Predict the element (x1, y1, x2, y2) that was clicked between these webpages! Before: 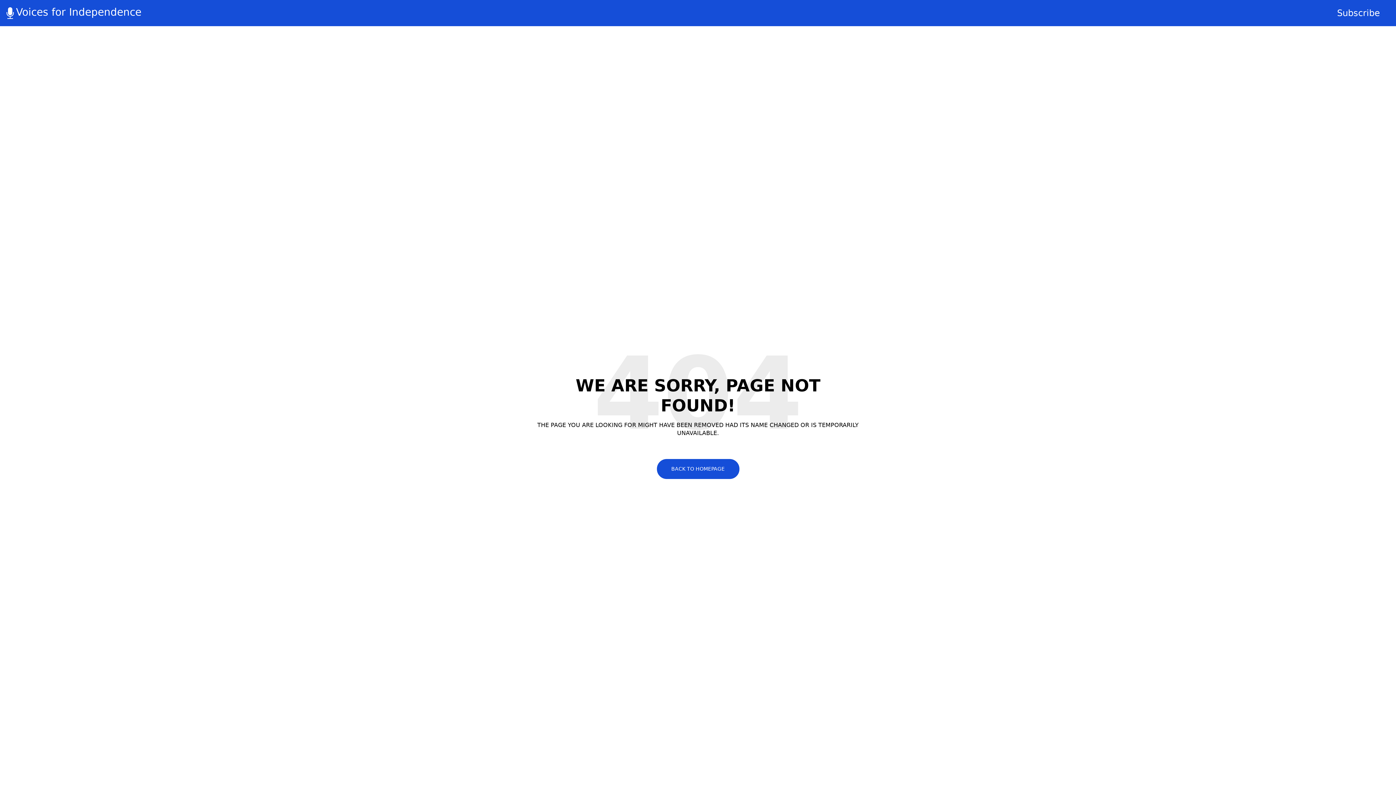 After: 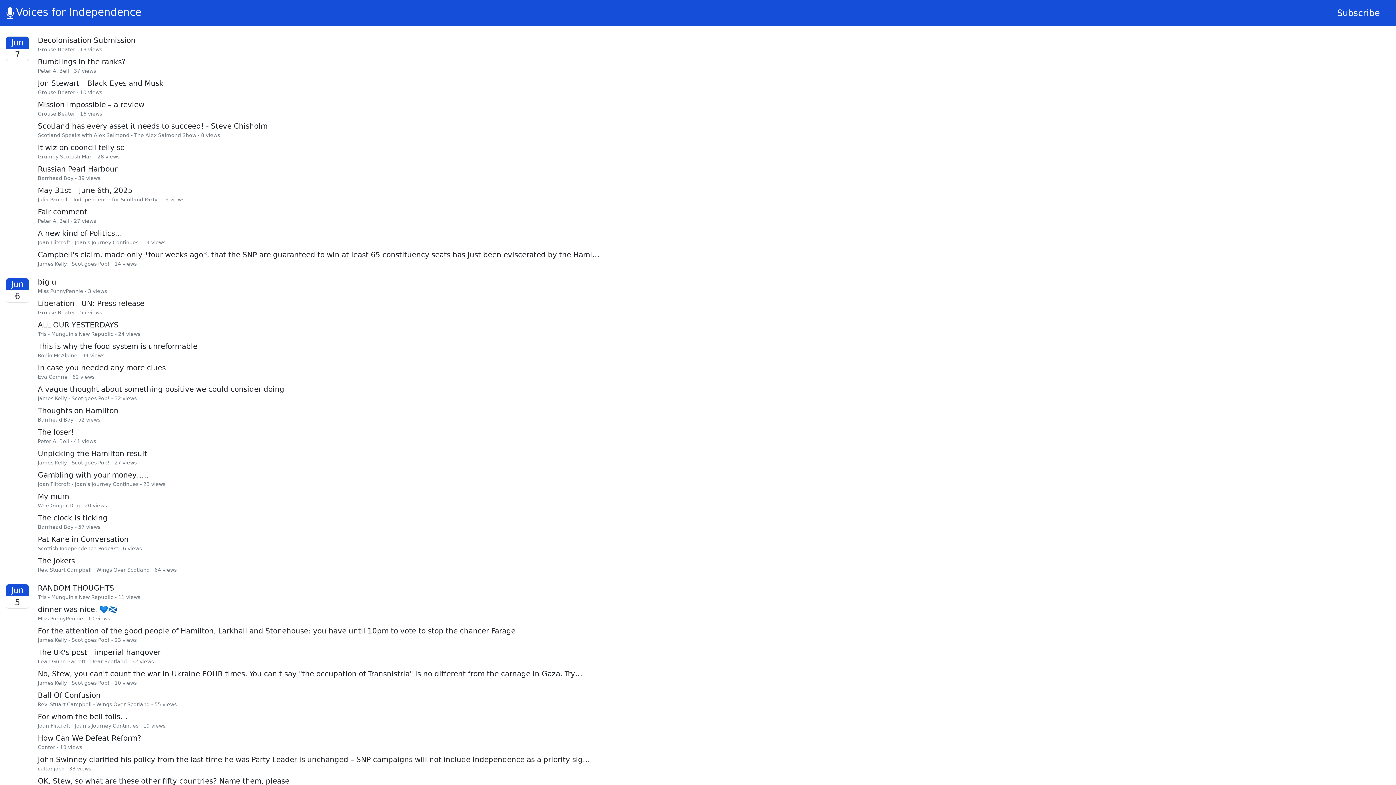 Action: label: Voices for Independence bbox: (4, 2, 141, 21)